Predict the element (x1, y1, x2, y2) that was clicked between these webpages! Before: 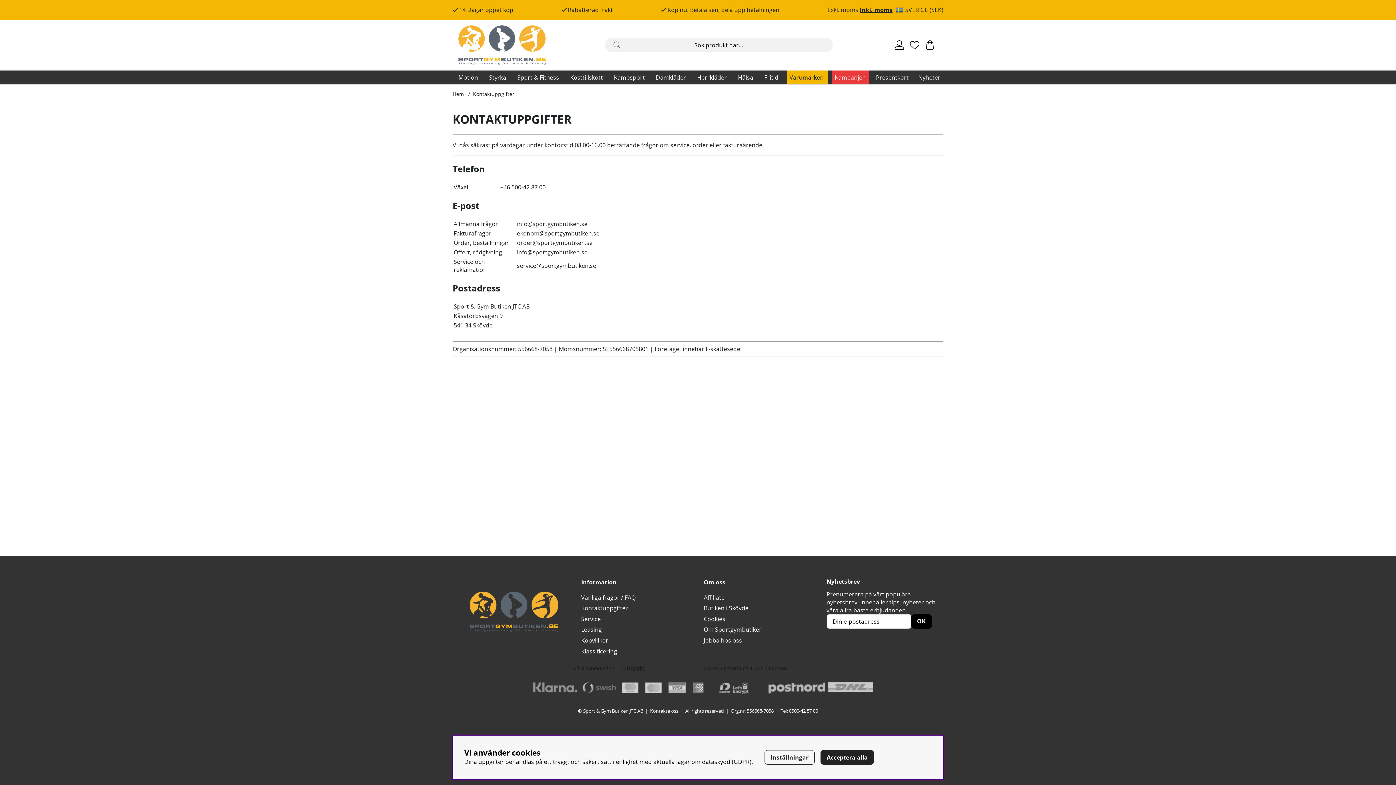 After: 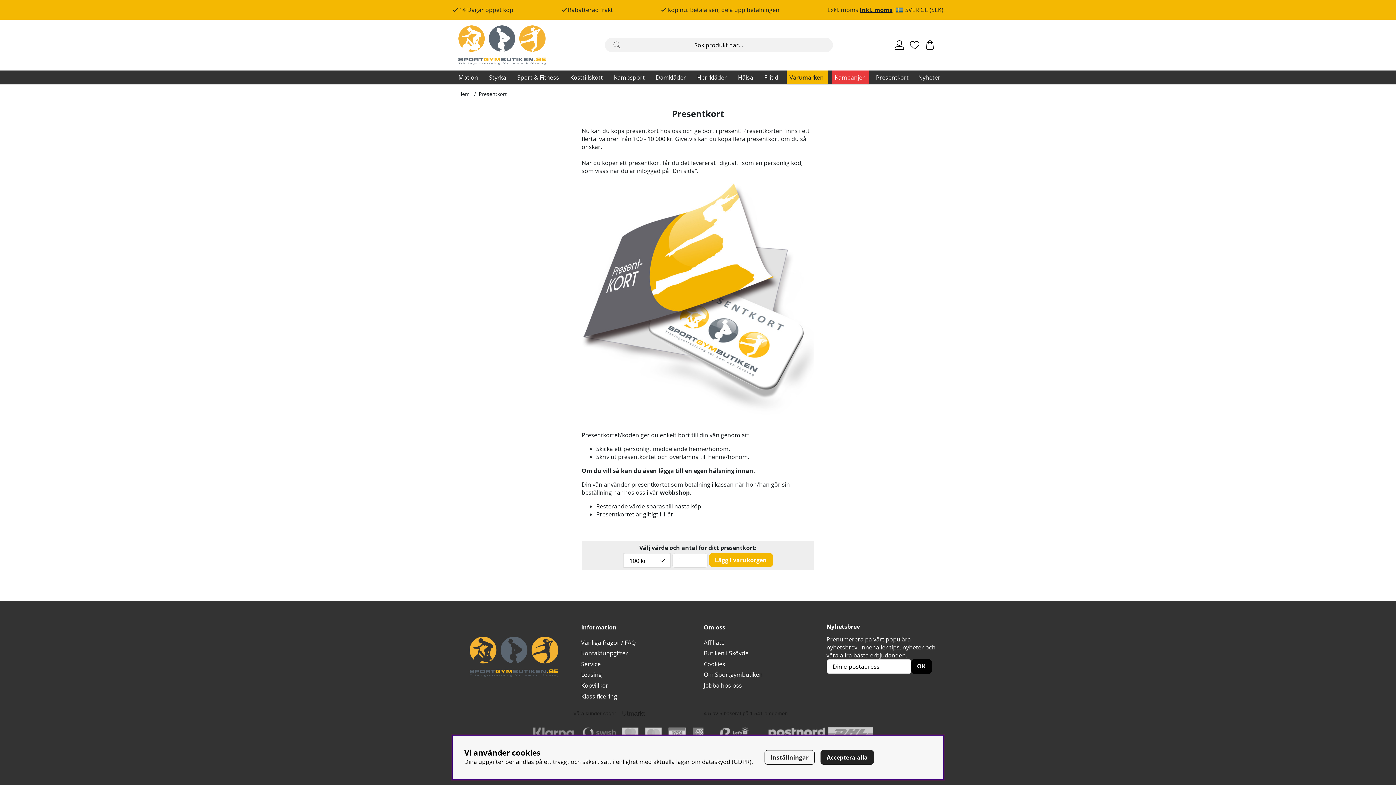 Action: bbox: (873, 70, 911, 84) label: Presentkort